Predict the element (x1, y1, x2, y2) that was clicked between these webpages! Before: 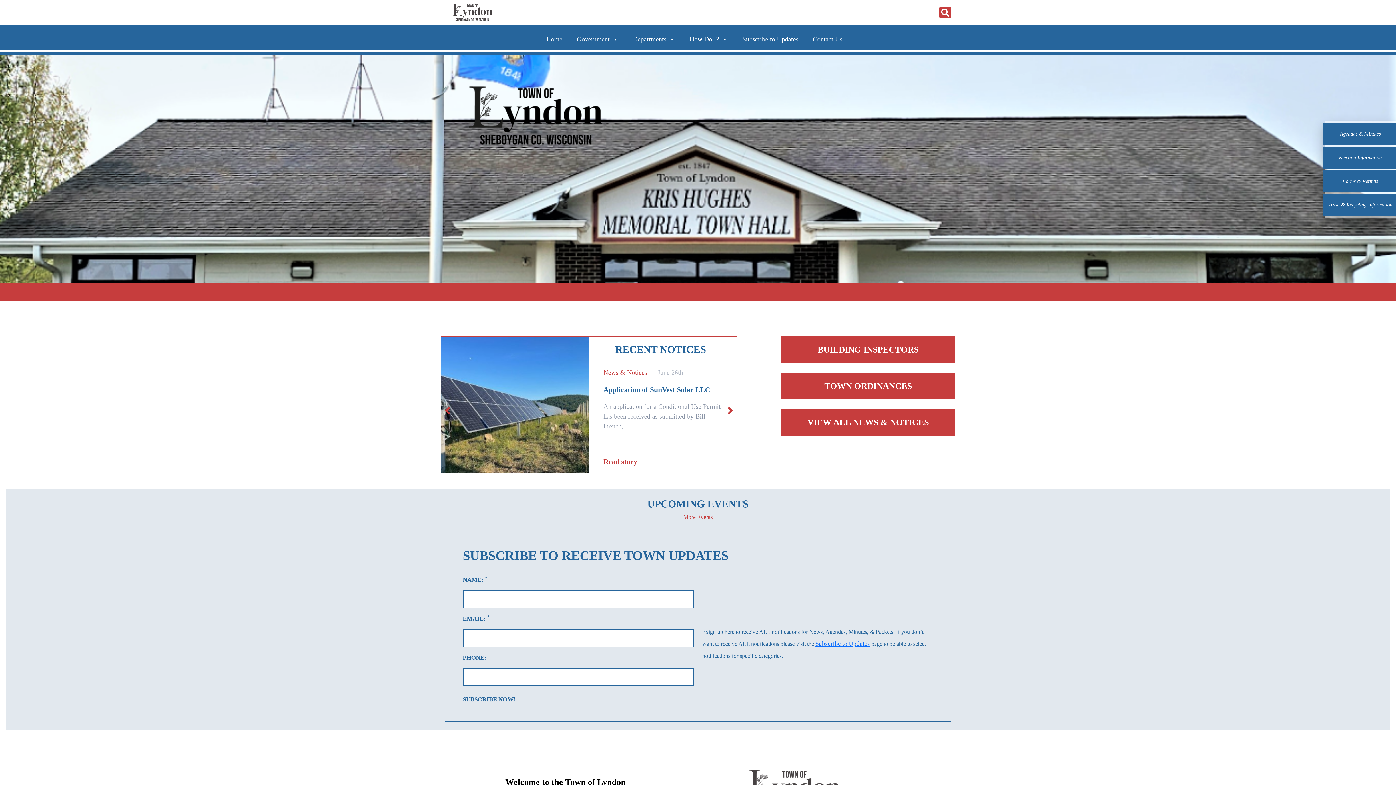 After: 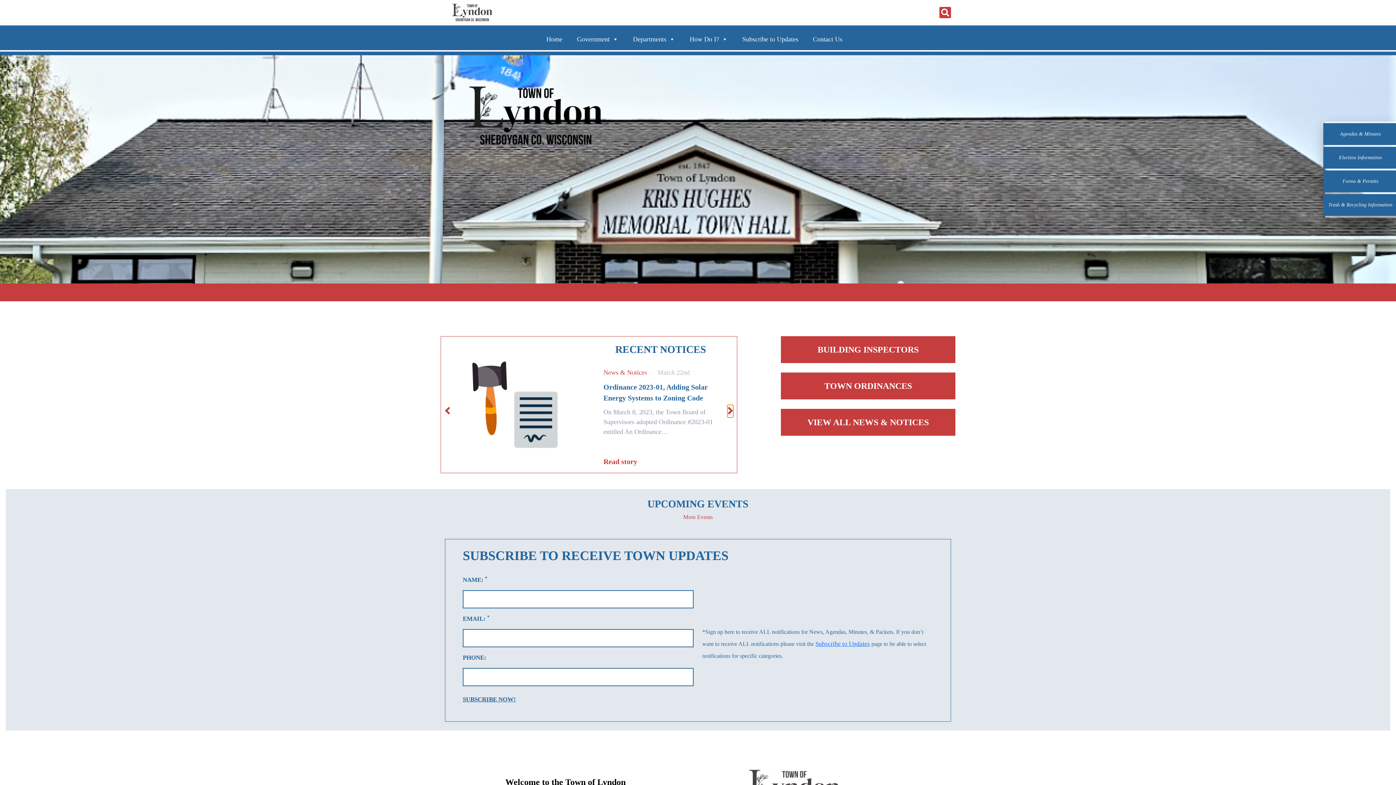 Action: bbox: (727, 404, 733, 417)